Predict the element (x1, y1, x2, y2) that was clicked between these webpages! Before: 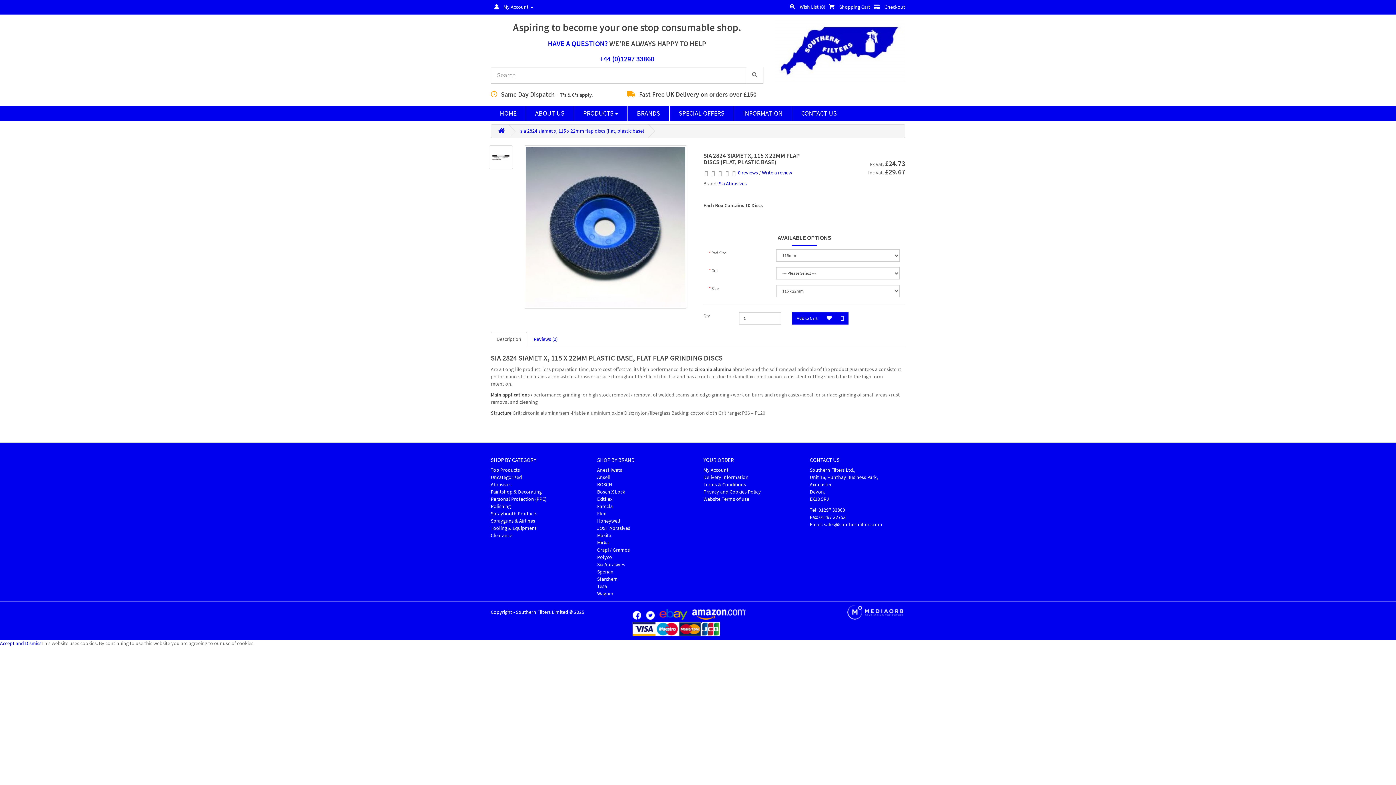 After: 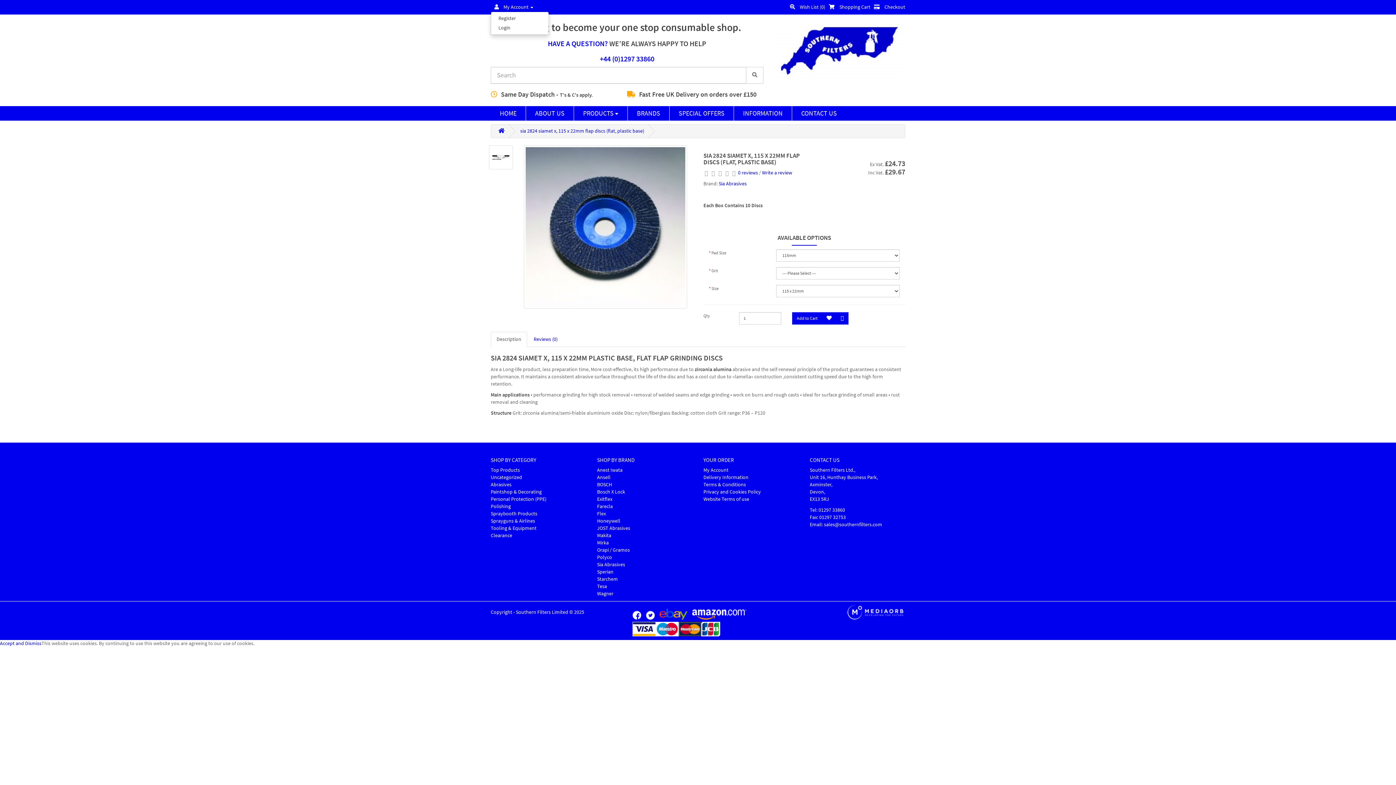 Action: label:  My Account  bbox: (490, 3, 533, 10)